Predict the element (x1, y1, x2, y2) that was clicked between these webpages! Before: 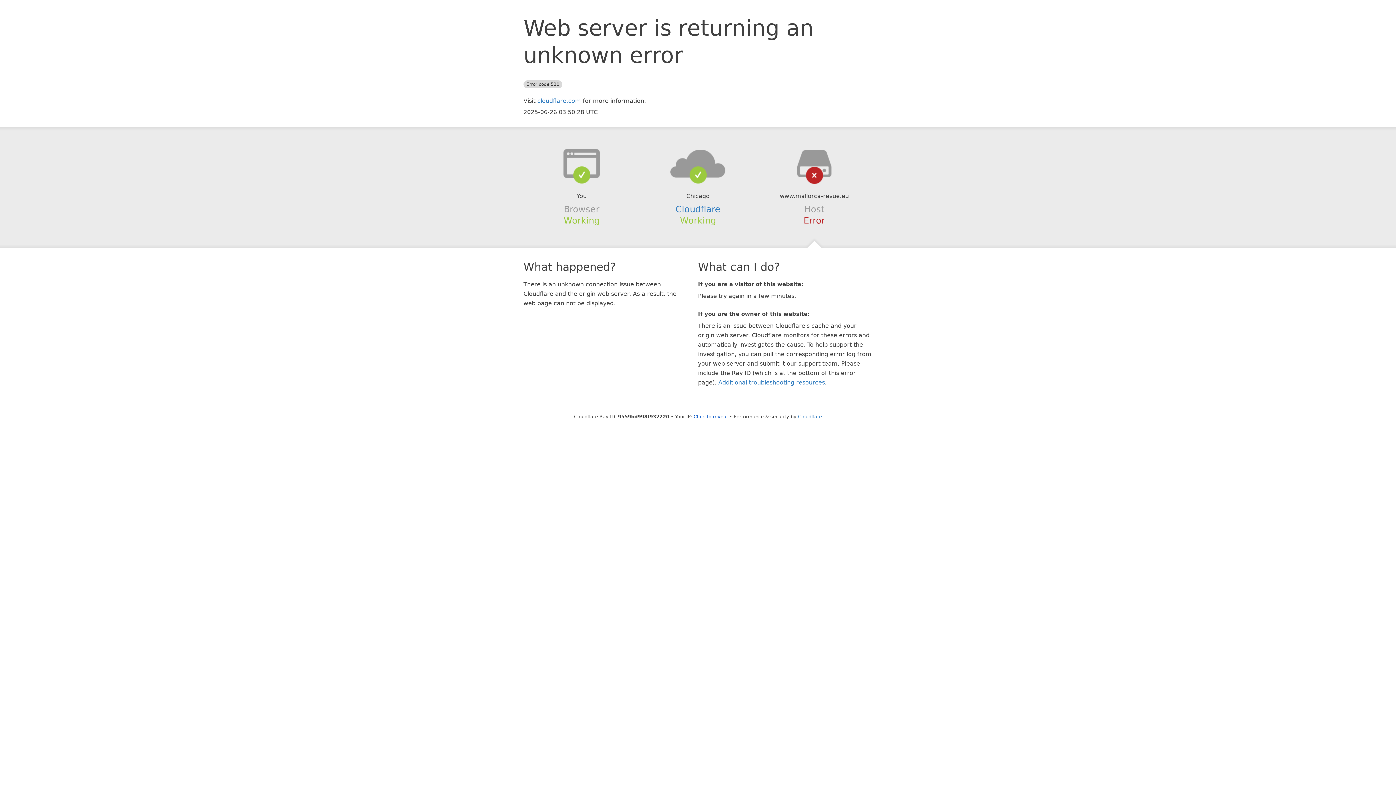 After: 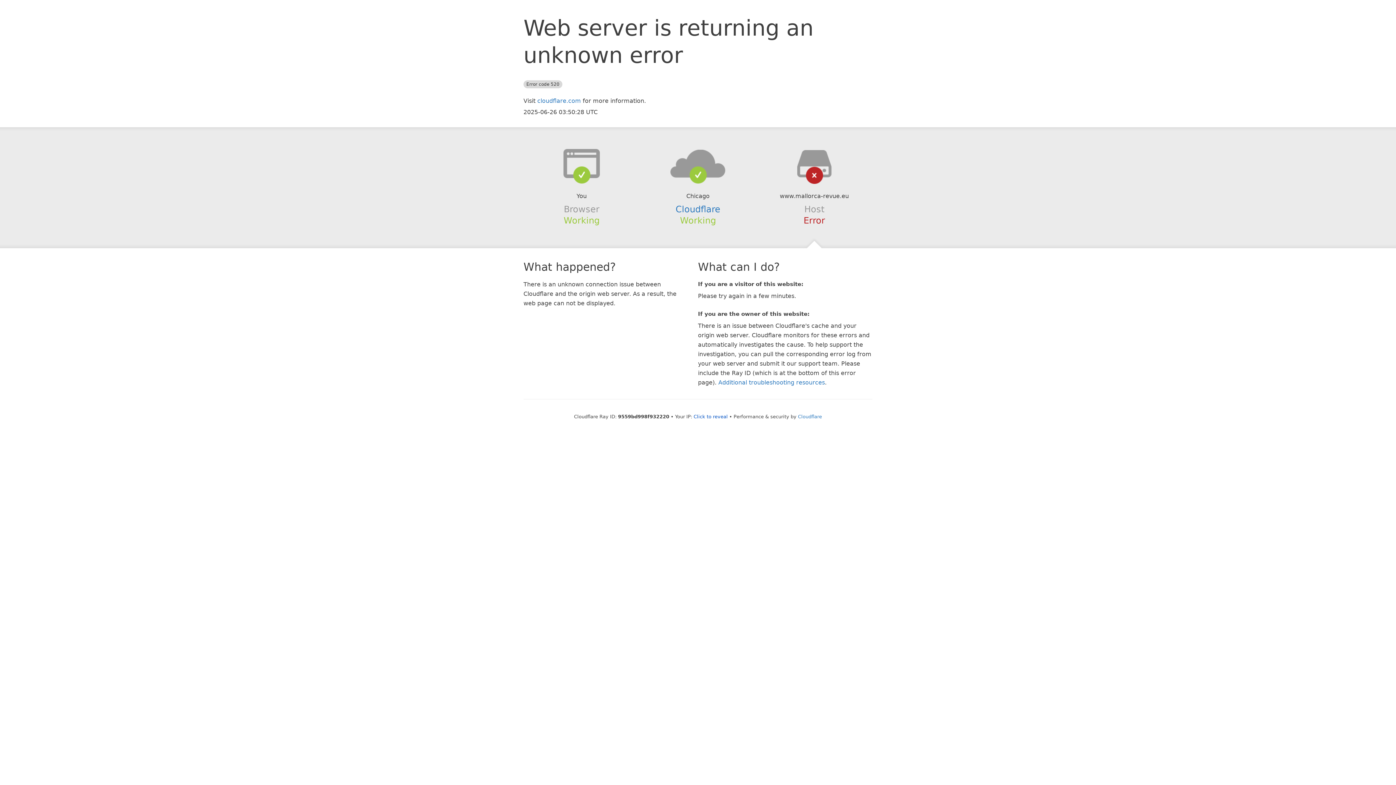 Action: bbox: (639, 148, 756, 178)